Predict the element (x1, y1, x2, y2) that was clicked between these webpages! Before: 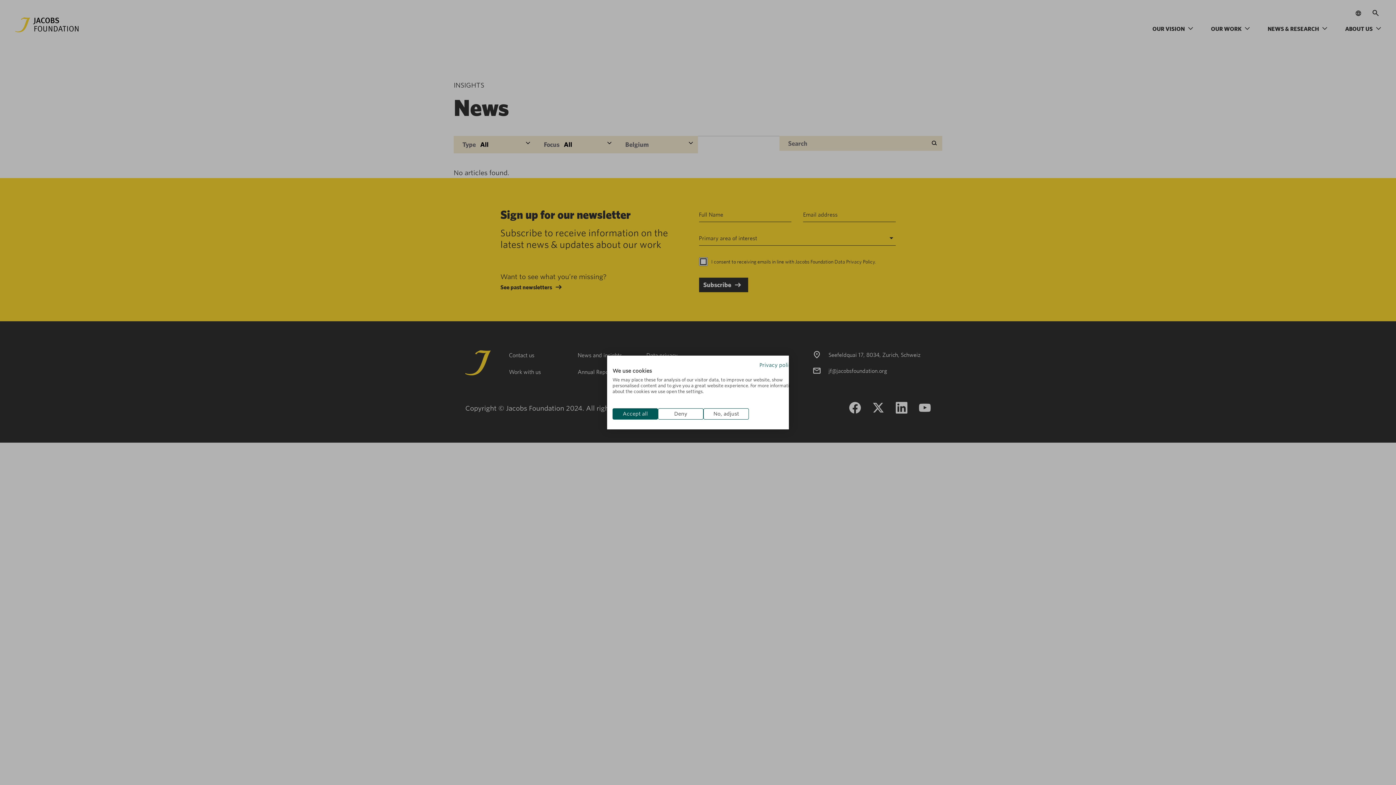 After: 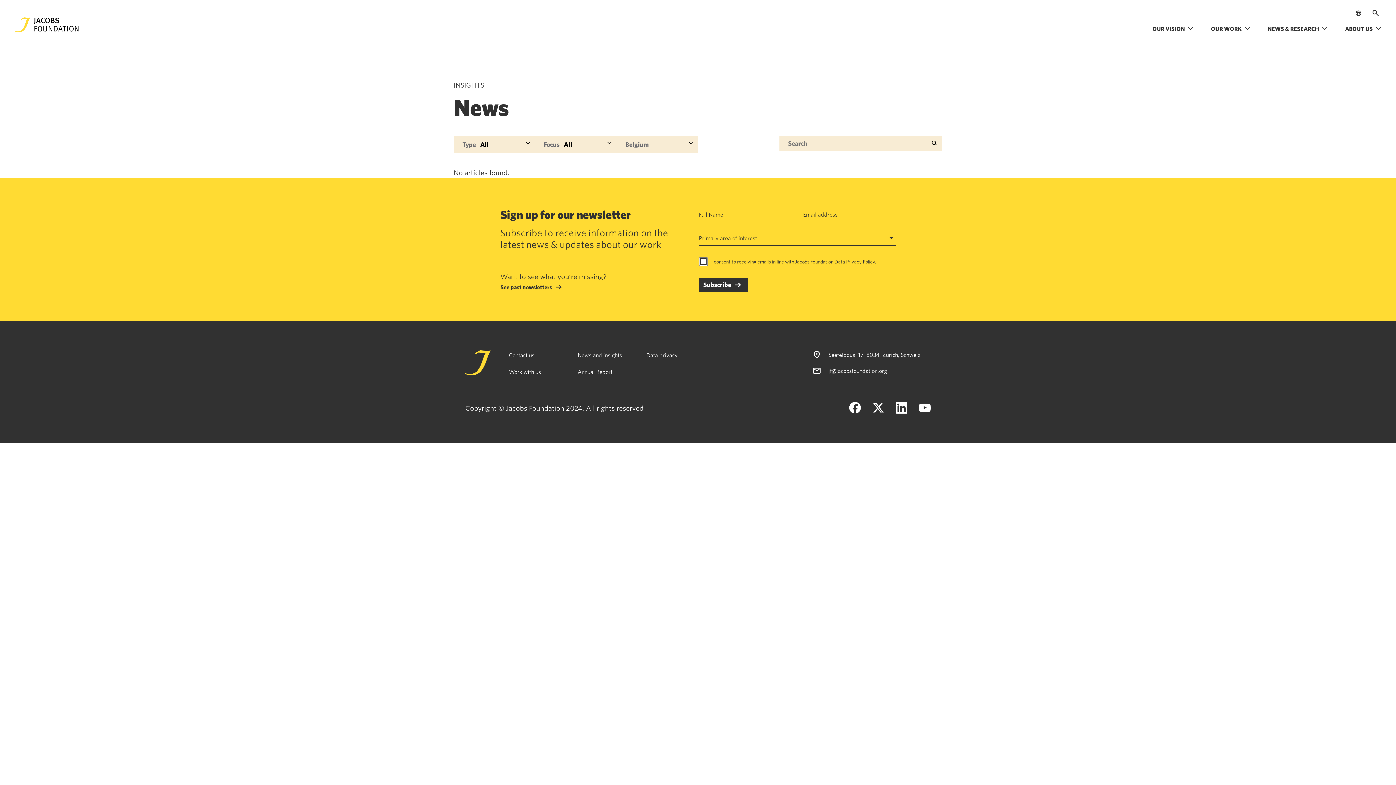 Action: label: Accept all cookies bbox: (612, 408, 658, 419)